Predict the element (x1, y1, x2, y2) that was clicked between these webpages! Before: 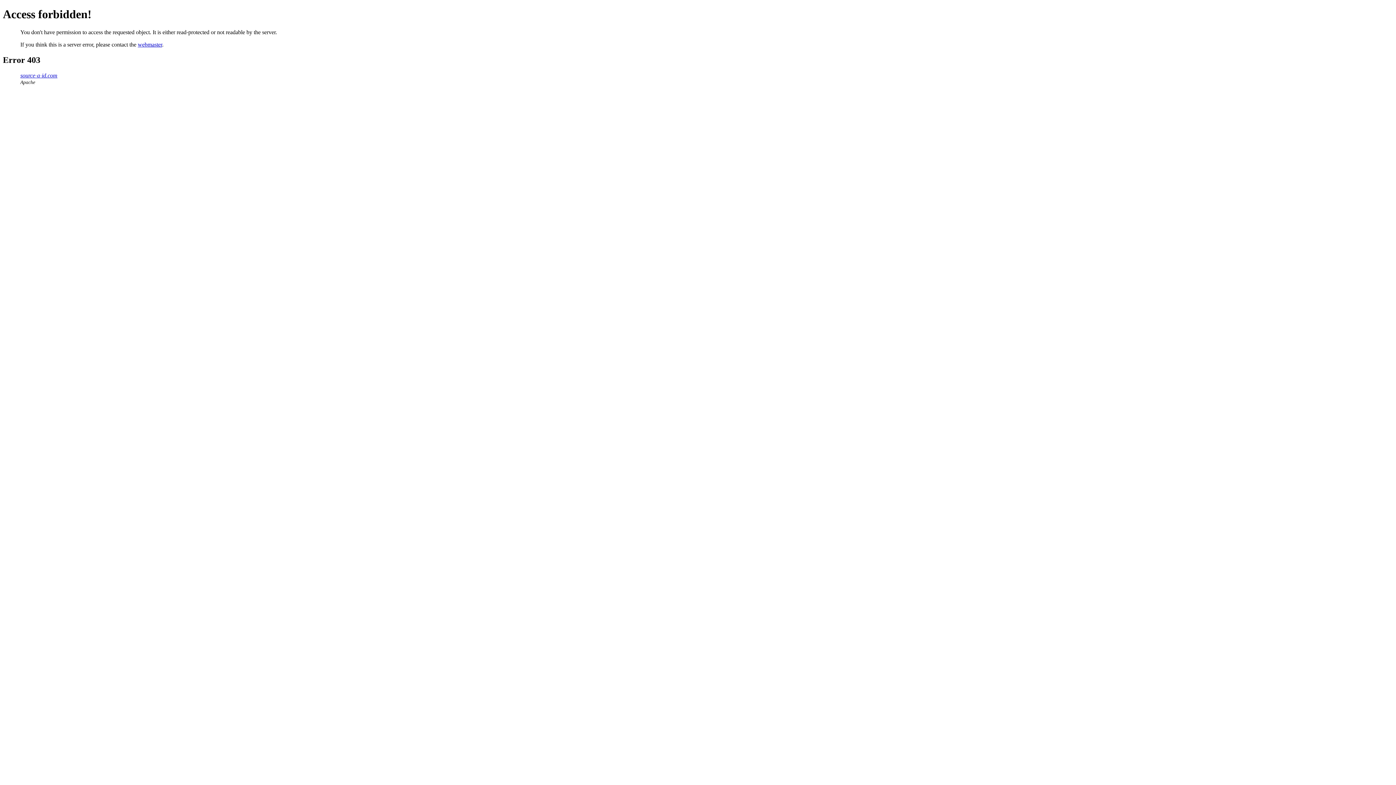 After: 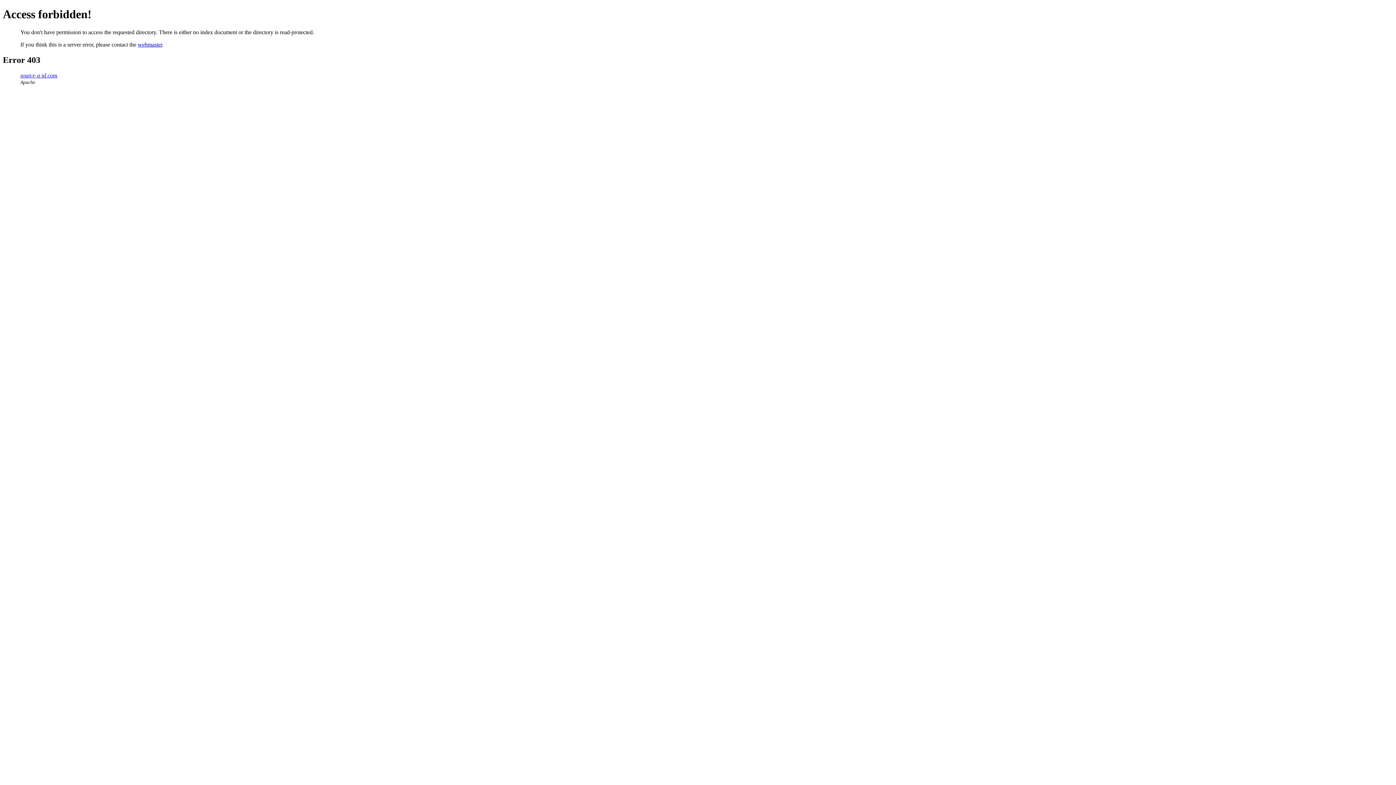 Action: label: source-a-id.com bbox: (20, 72, 57, 78)